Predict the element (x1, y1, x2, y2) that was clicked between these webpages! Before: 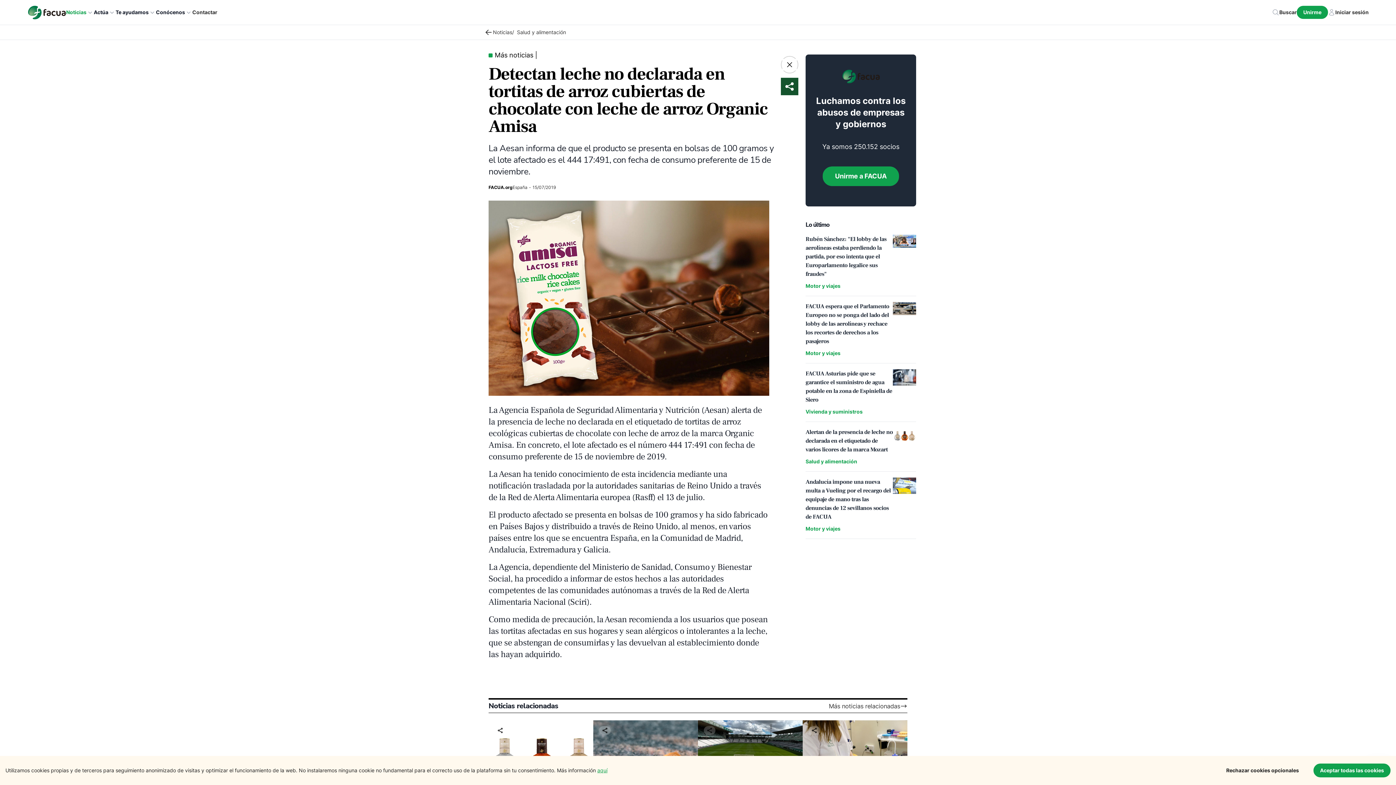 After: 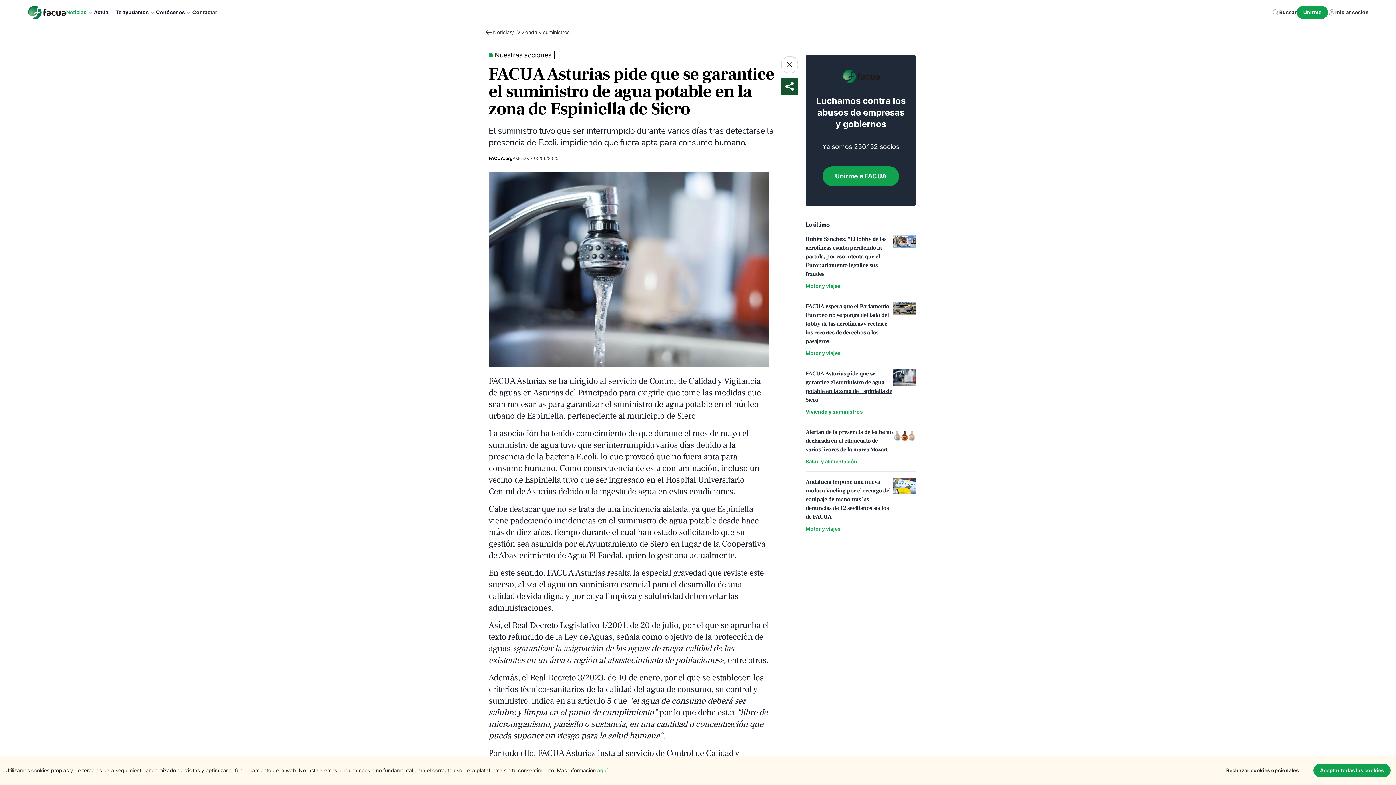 Action: bbox: (805, 369, 893, 404) label: FACUA Asturias pide que se garantice el suministro de agua potable en la zona de Espiniella de Siero